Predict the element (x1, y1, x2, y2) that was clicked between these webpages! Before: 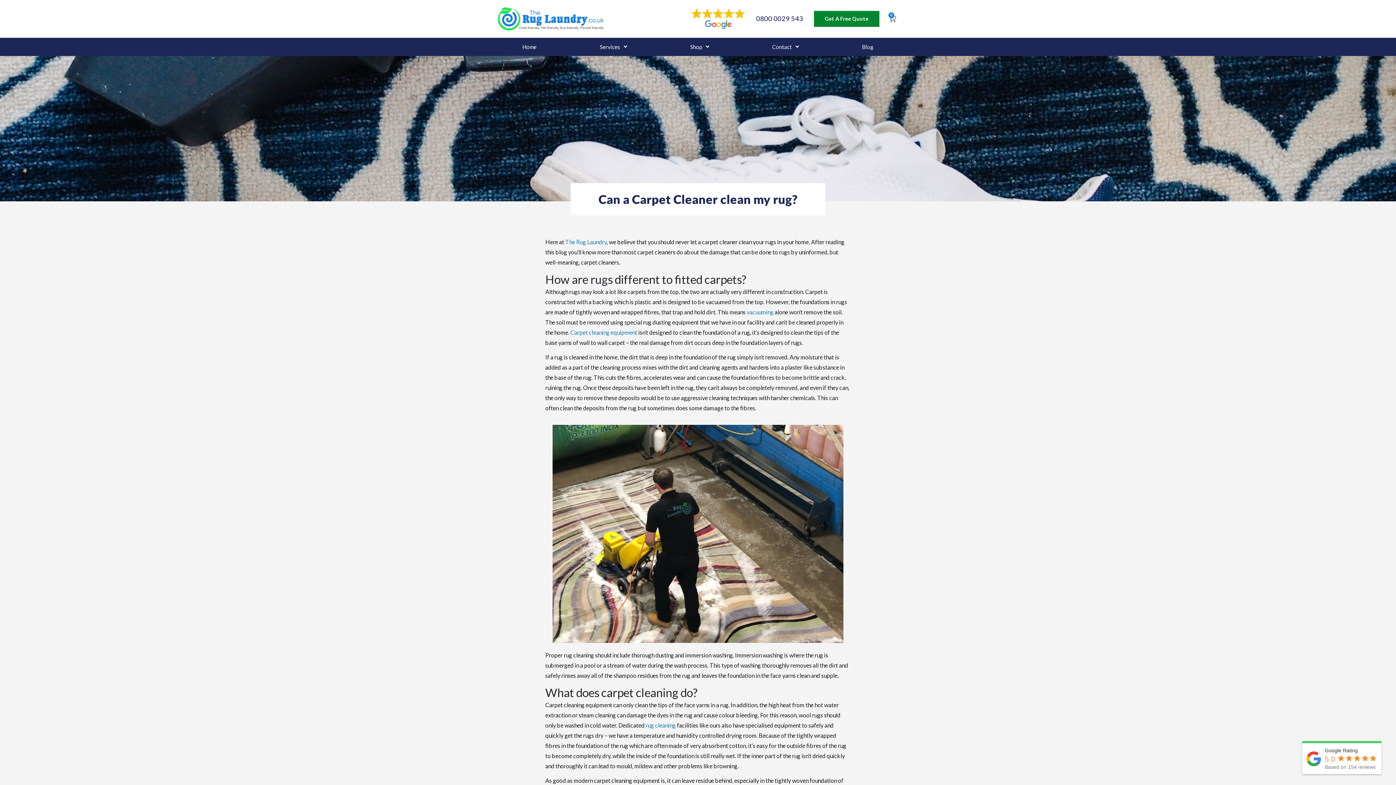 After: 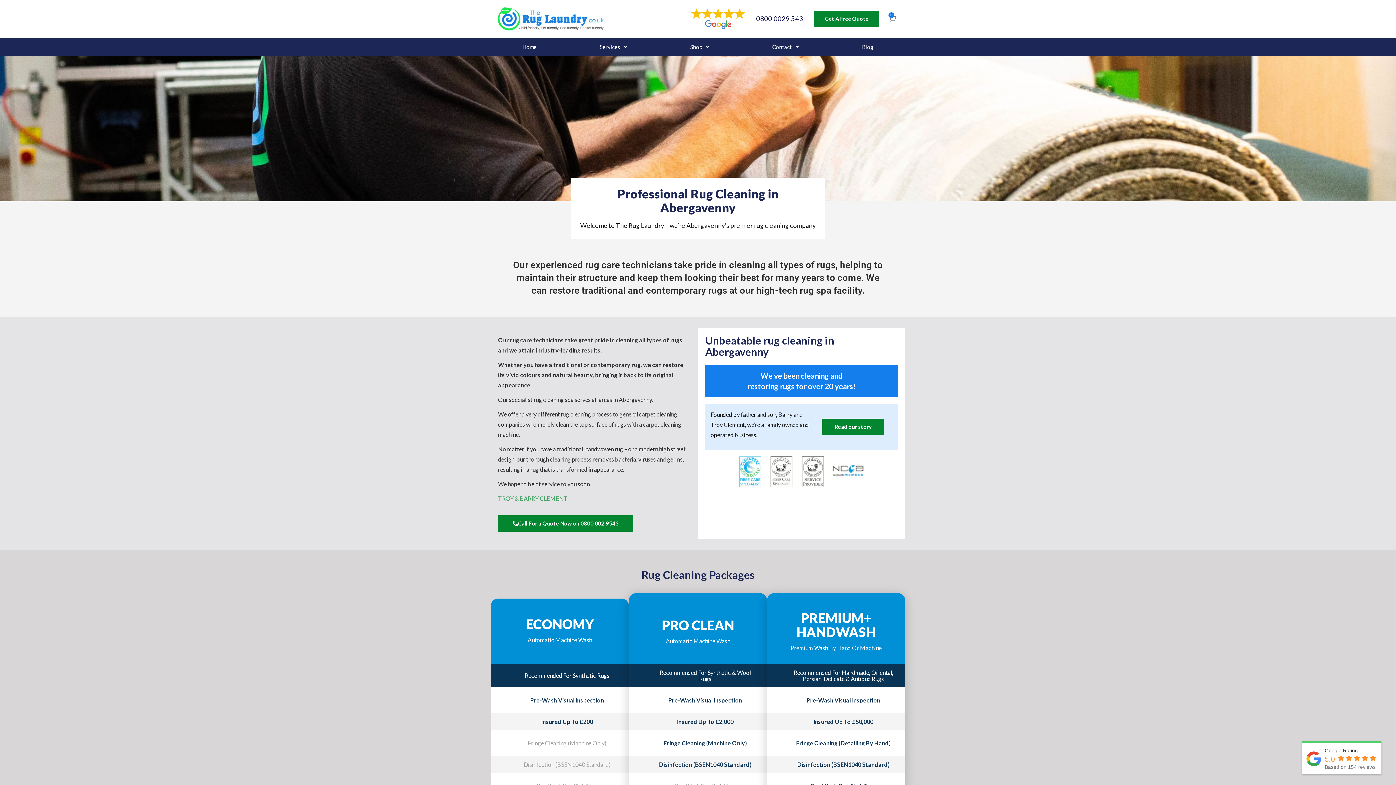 Action: label: rug cleaning bbox: (645, 722, 676, 728)